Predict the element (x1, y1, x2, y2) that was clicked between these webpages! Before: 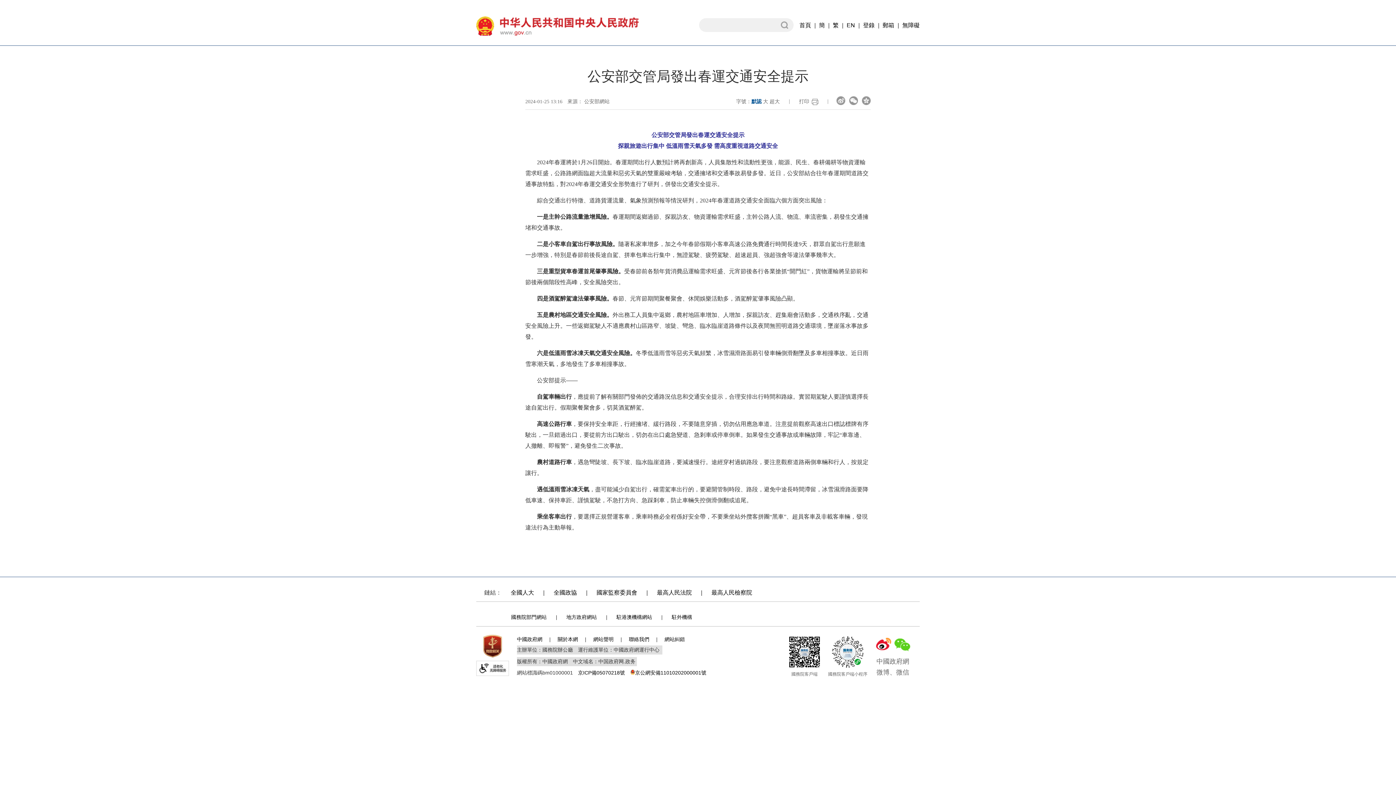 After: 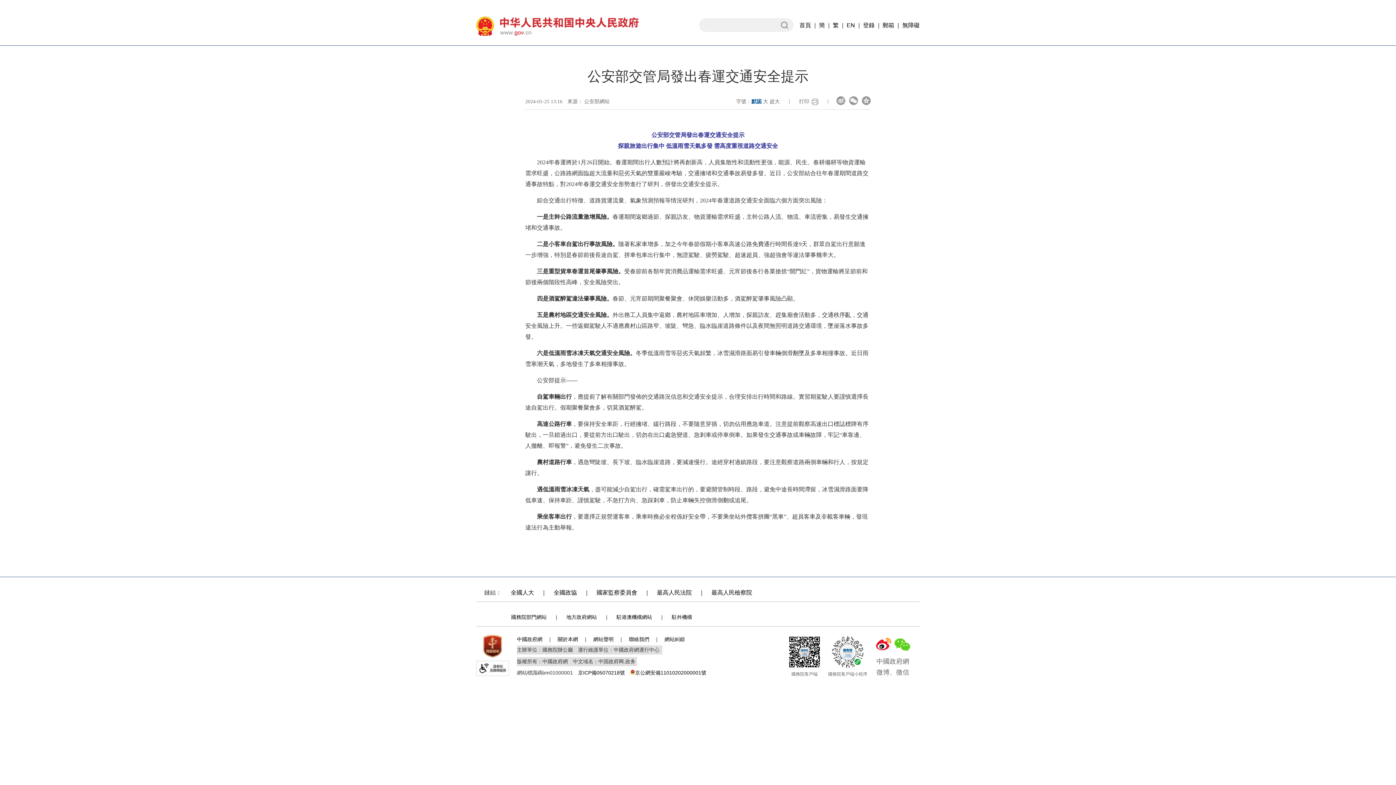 Action: bbox: (478, 632, 507, 661)